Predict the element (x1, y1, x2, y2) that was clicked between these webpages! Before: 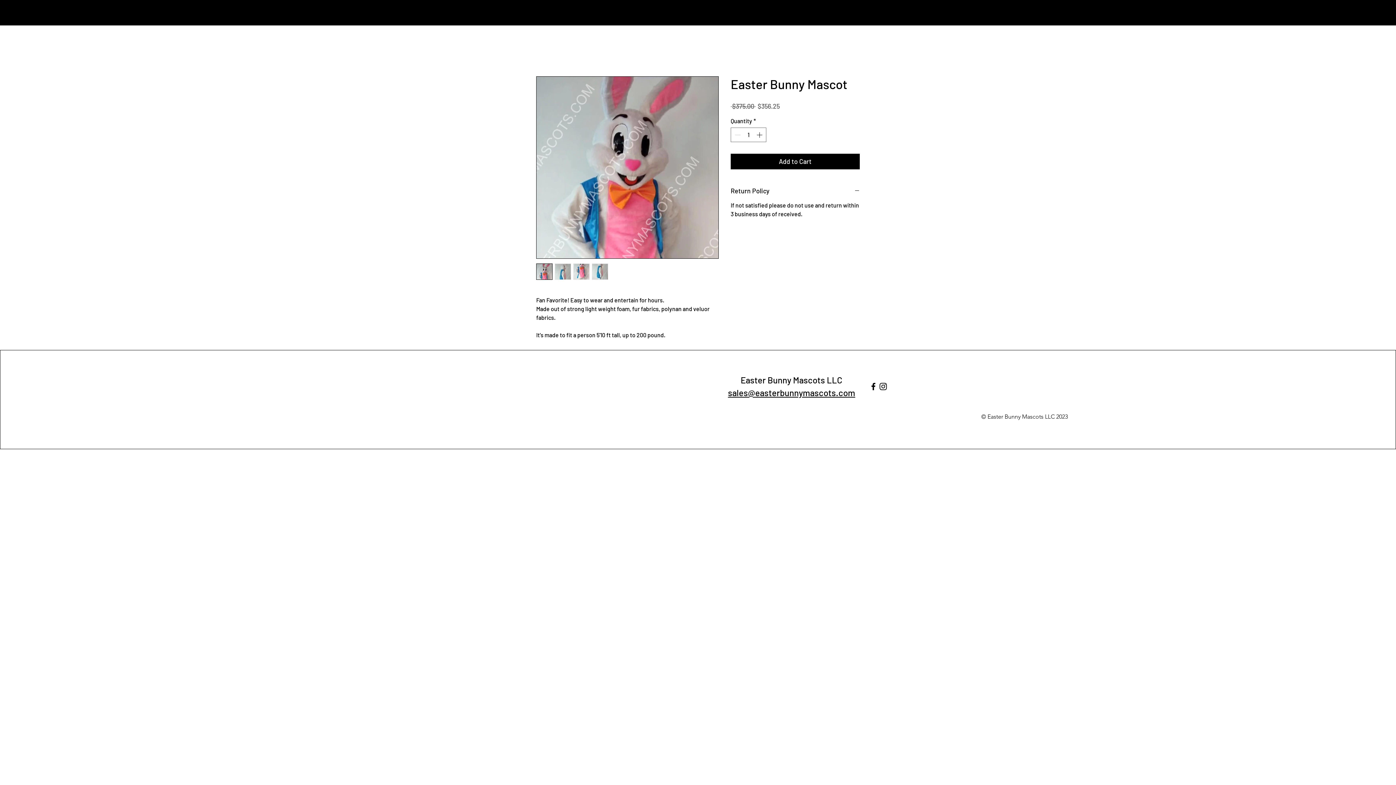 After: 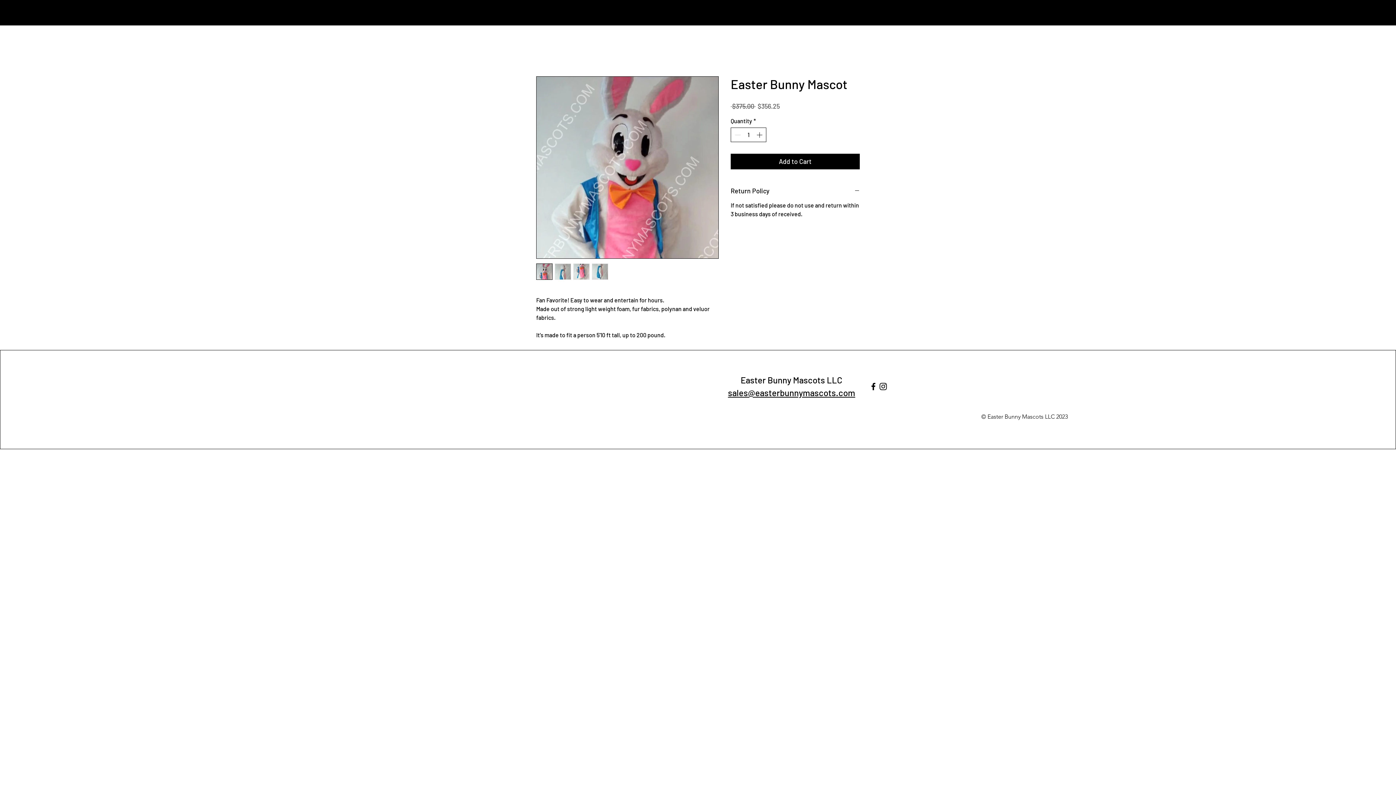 Action: label: Increment bbox: (755, 128, 765, 141)